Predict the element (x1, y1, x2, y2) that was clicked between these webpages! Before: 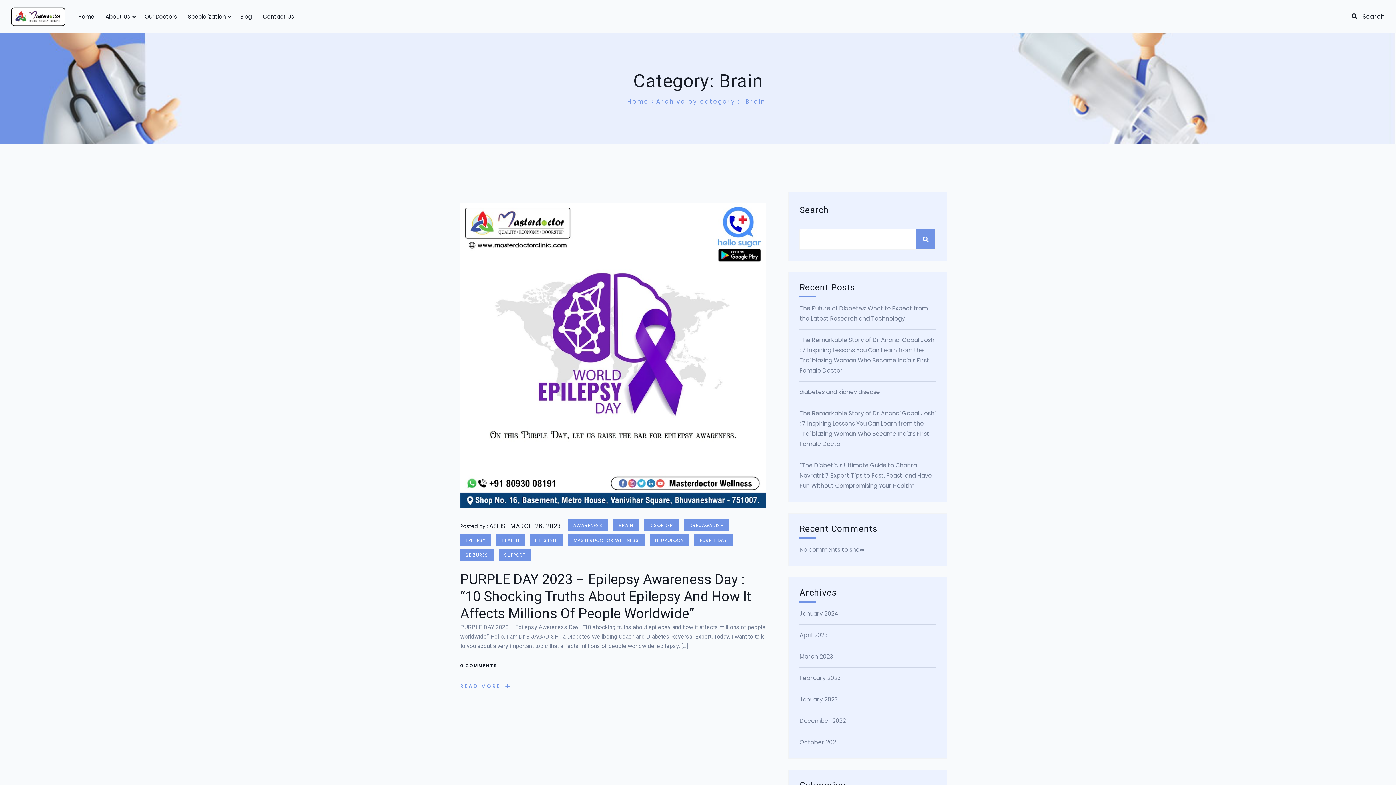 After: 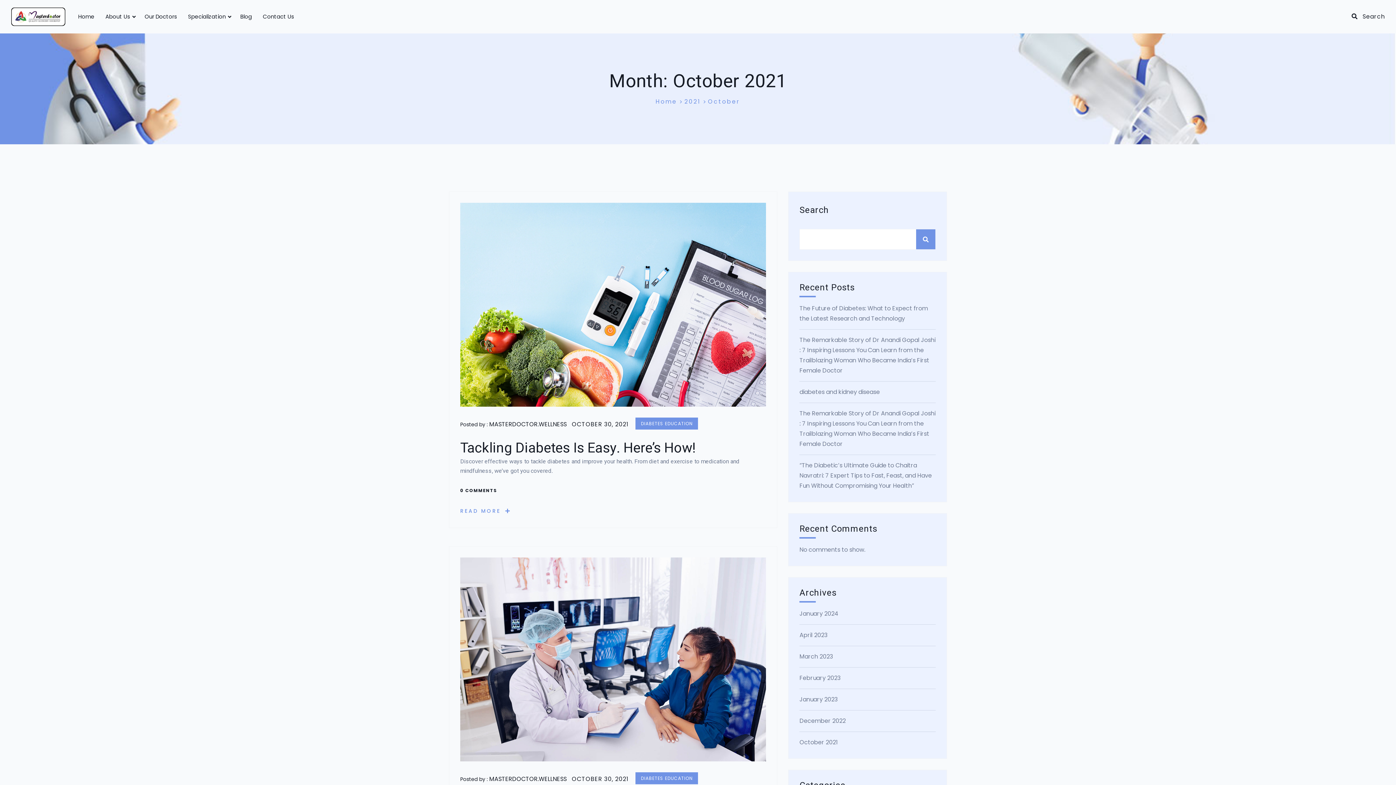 Action: bbox: (799, 737, 837, 748) label: October 2021